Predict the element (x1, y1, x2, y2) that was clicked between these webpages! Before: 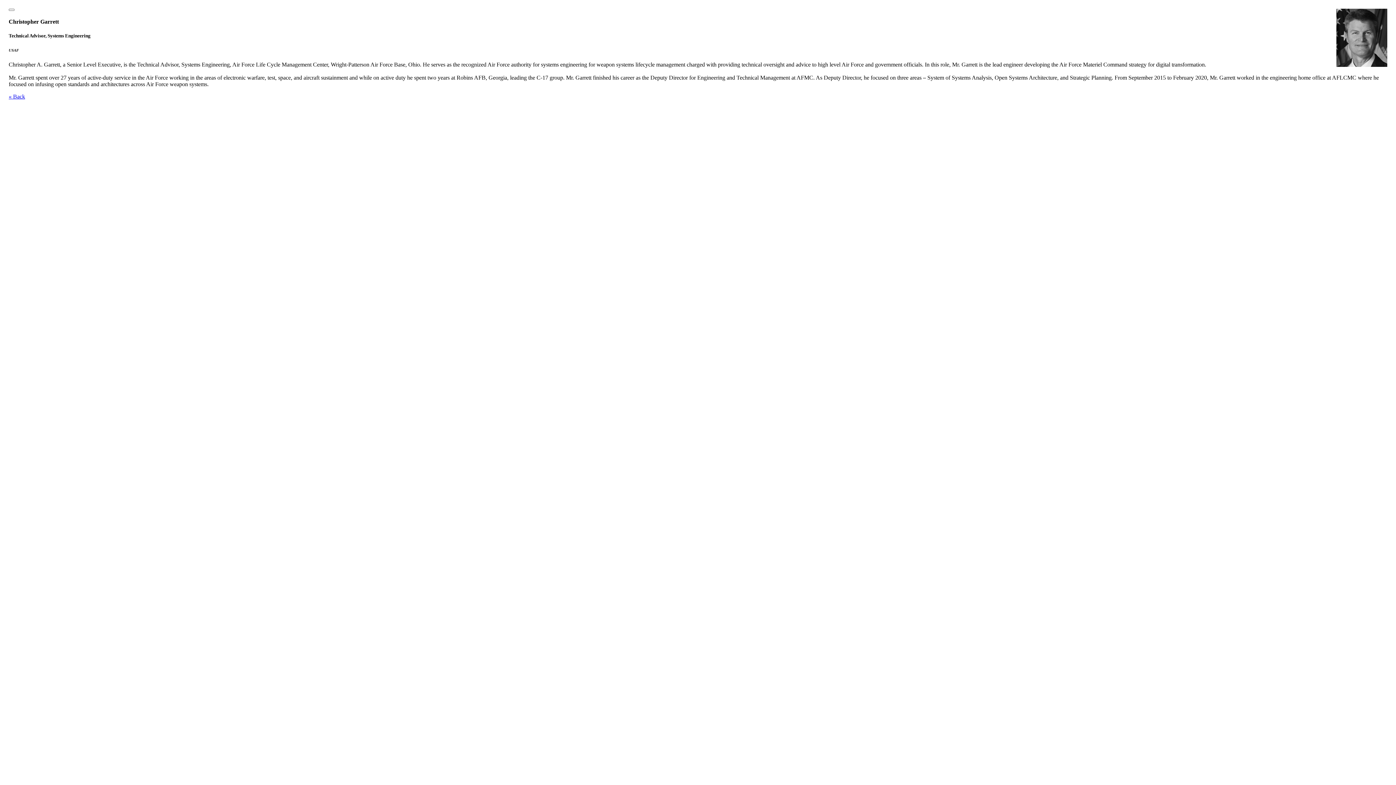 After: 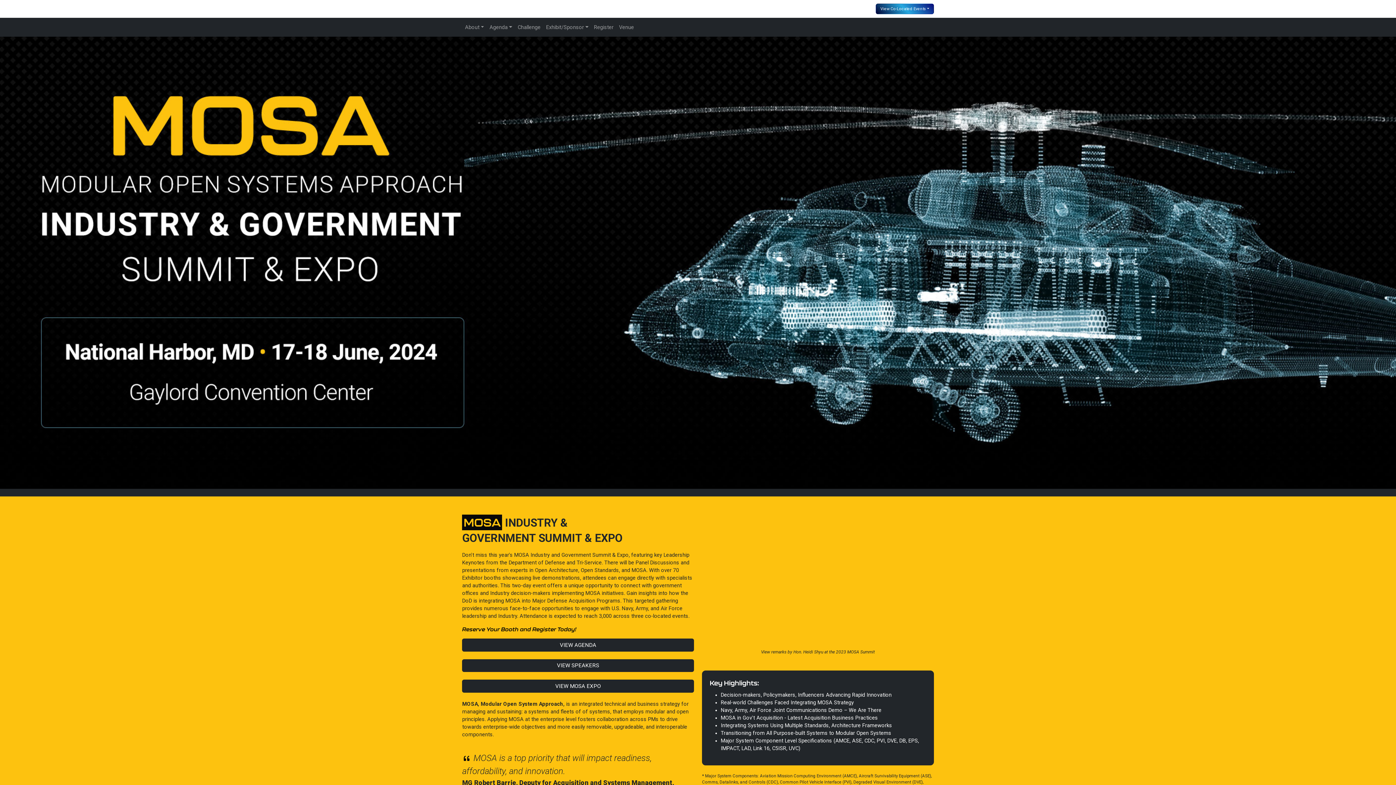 Action: label: « Back bbox: (8, 93, 25, 99)